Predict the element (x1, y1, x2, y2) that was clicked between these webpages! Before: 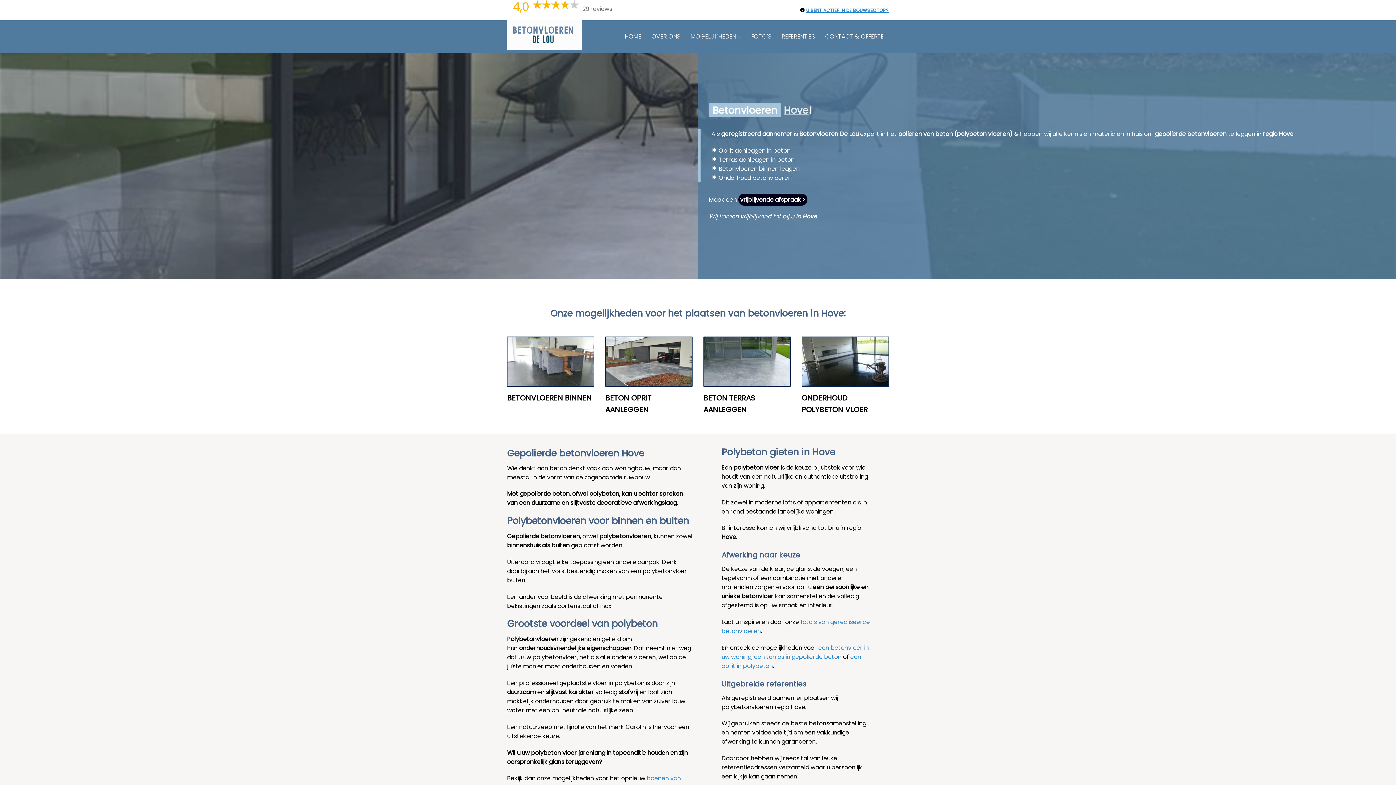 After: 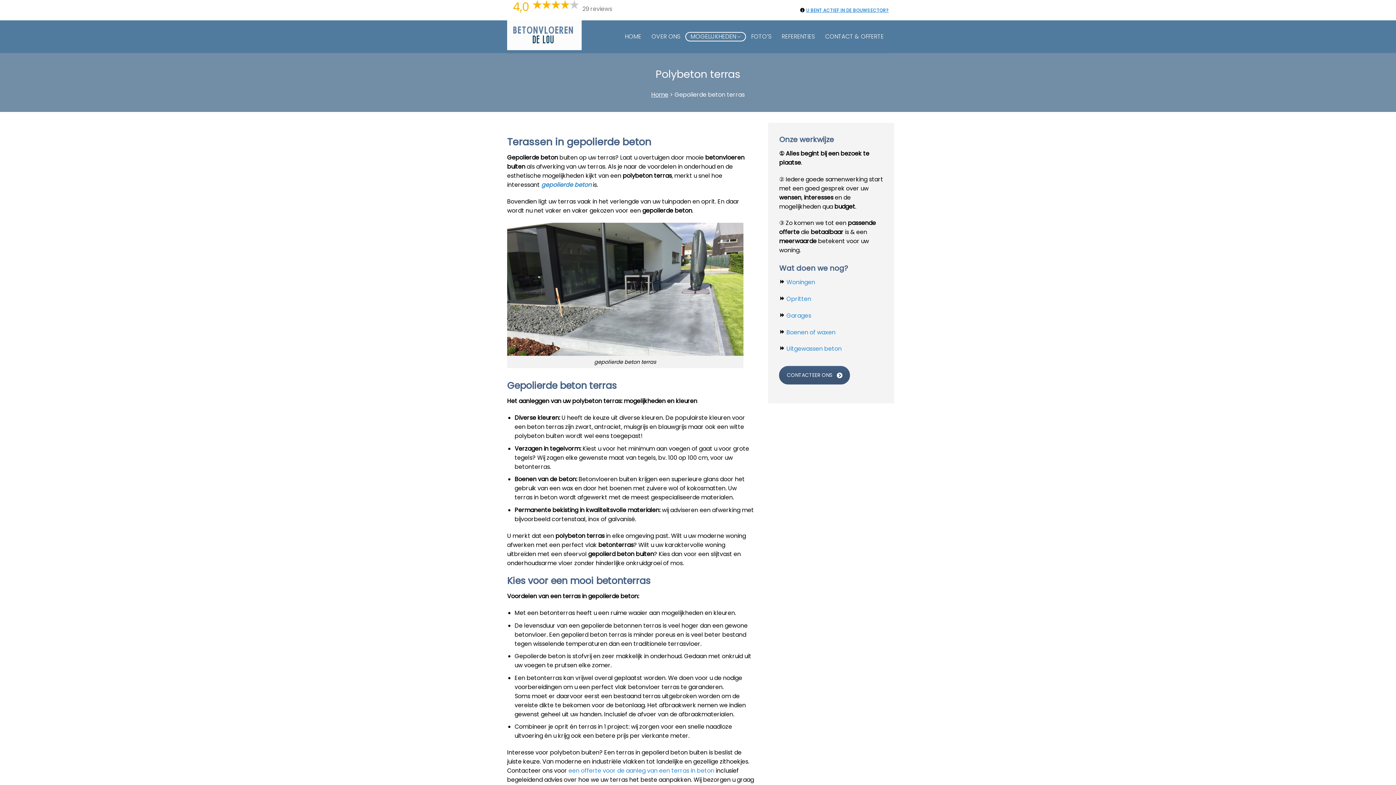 Action: bbox: (718, 155, 794, 163) label: Terras aanleggen in beton